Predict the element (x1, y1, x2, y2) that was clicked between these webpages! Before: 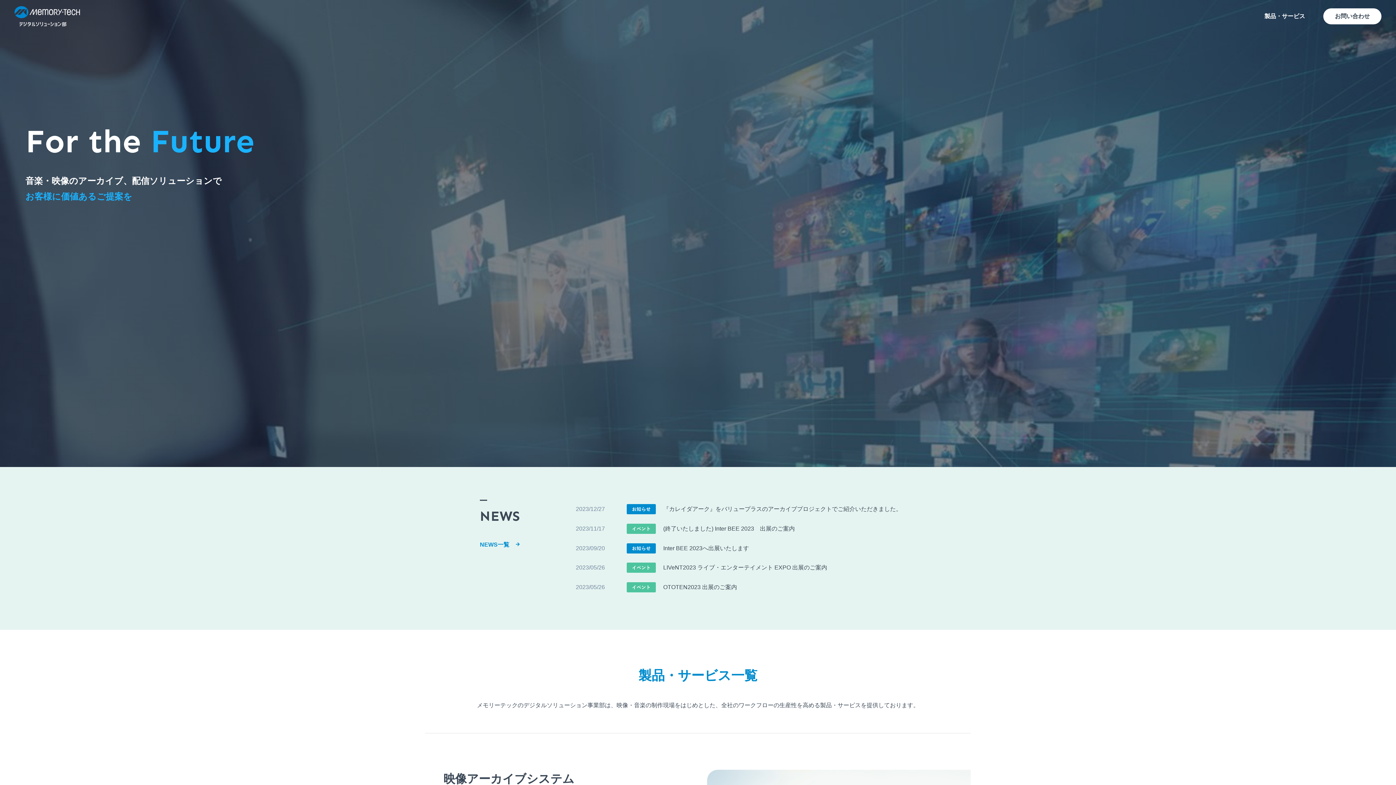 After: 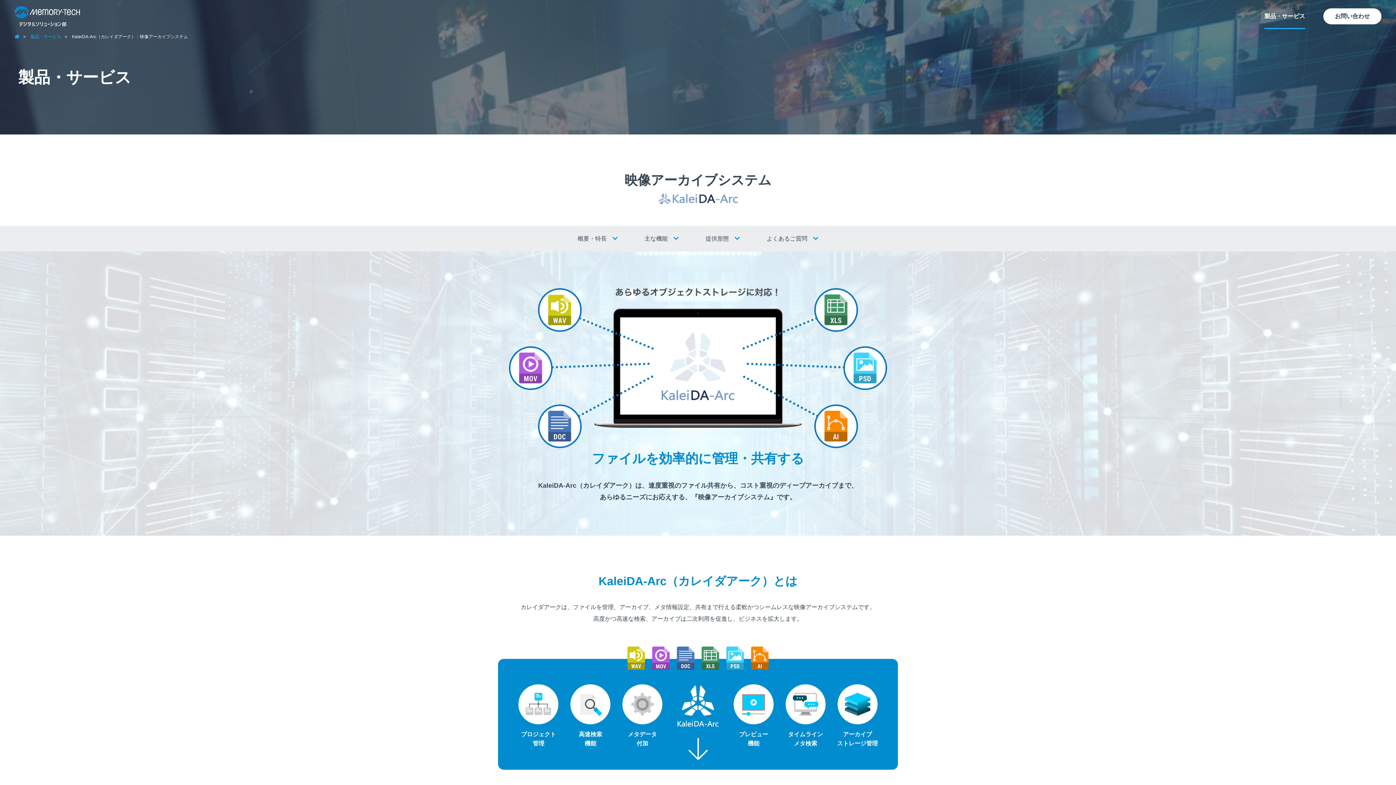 Action: label: 映像アーカイブシステム bbox: (443, 772, 574, 785)